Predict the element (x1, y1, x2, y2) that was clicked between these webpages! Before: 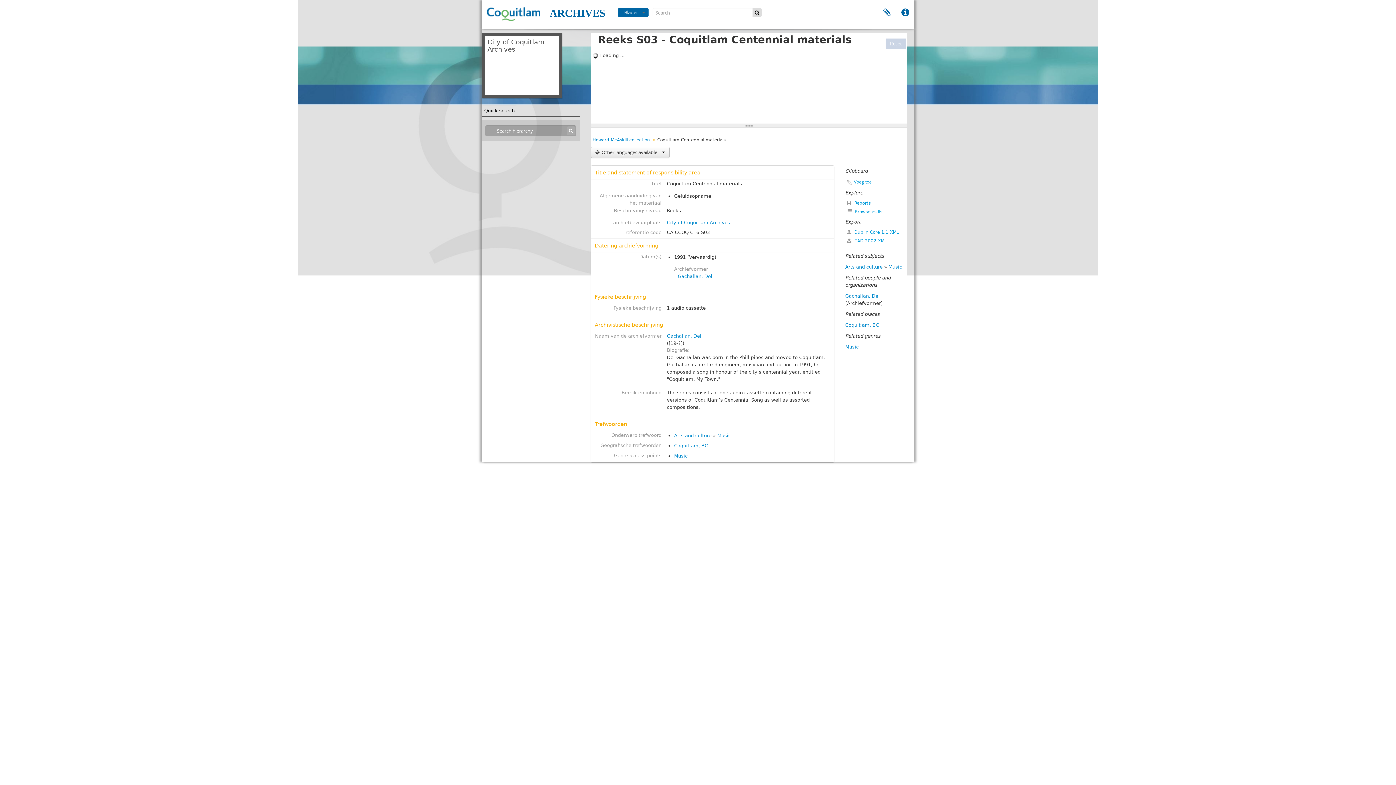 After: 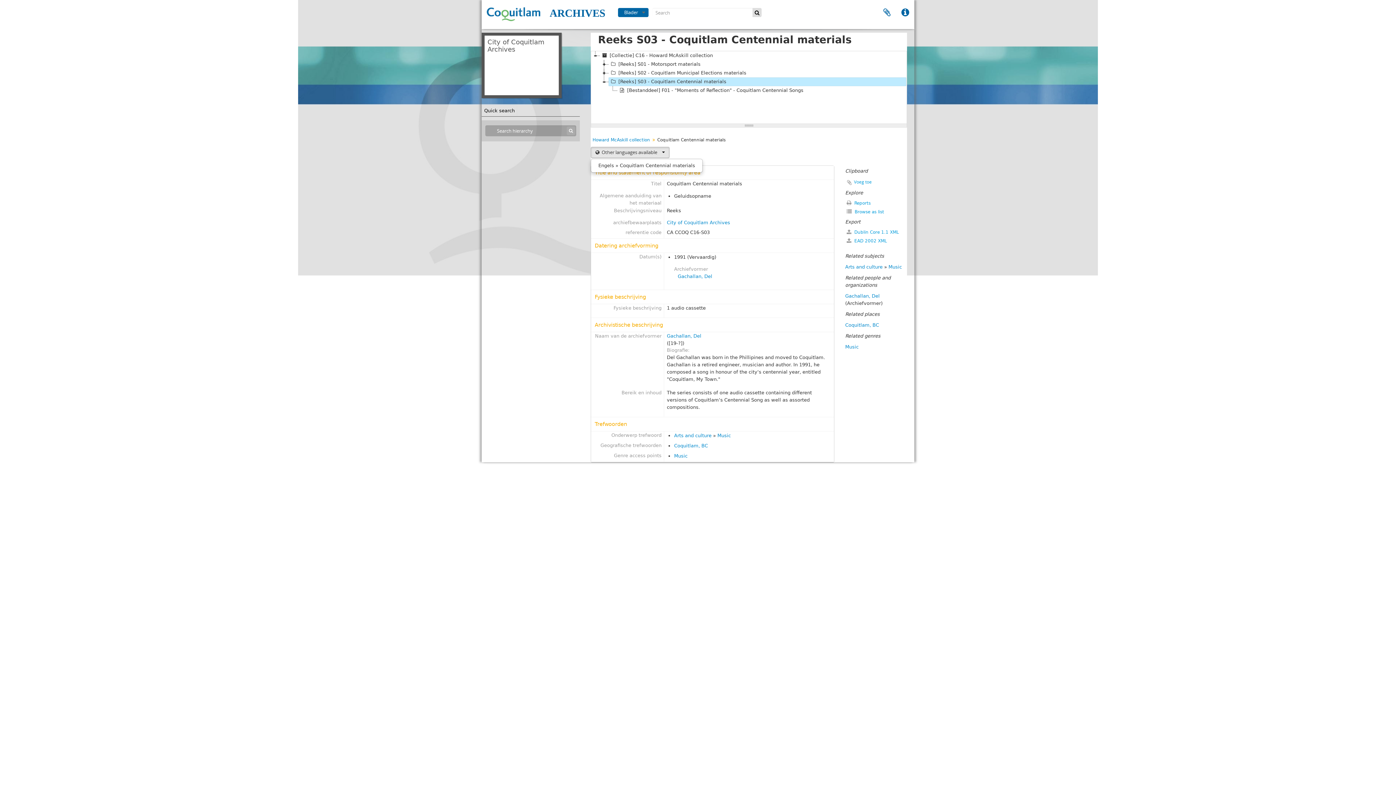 Action: label:  Other languages available  bbox: (590, 146, 669, 158)